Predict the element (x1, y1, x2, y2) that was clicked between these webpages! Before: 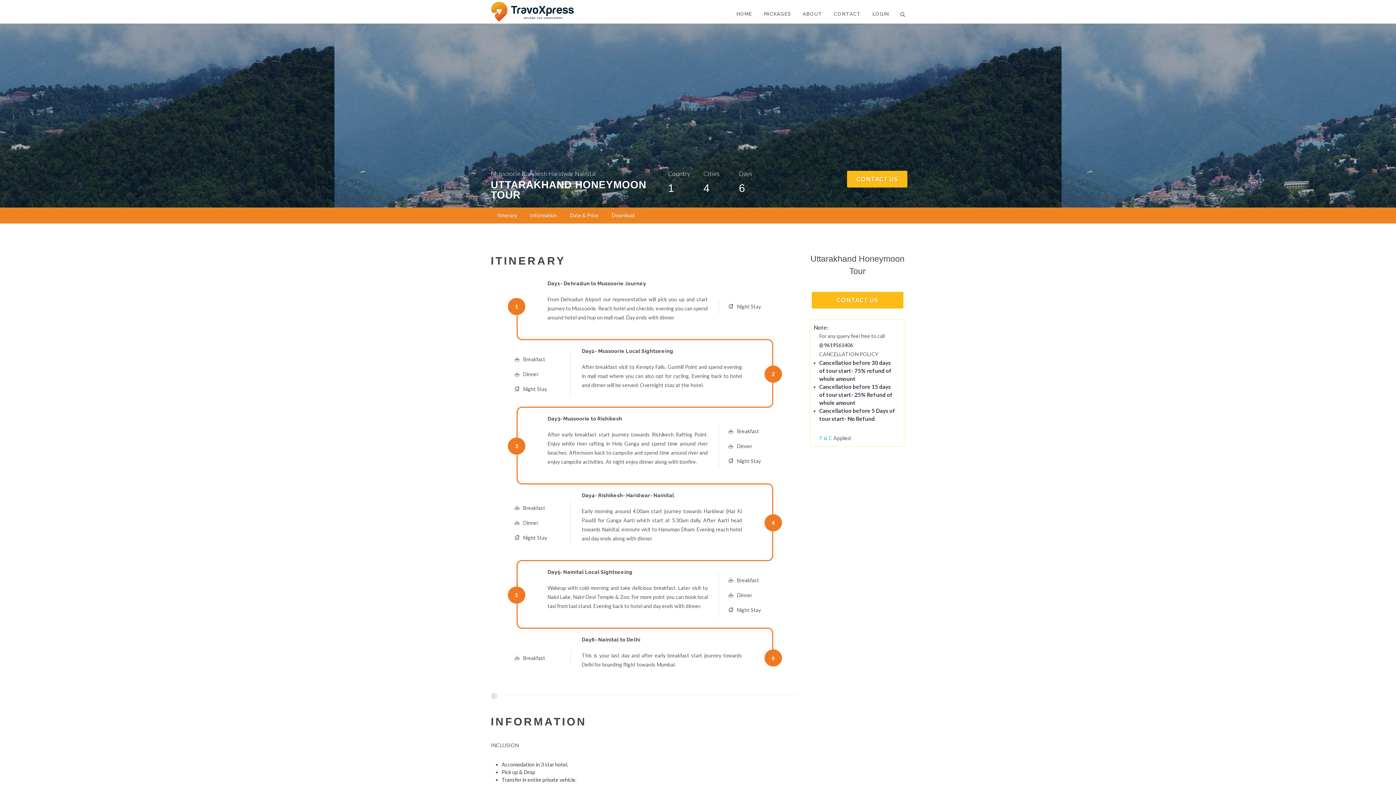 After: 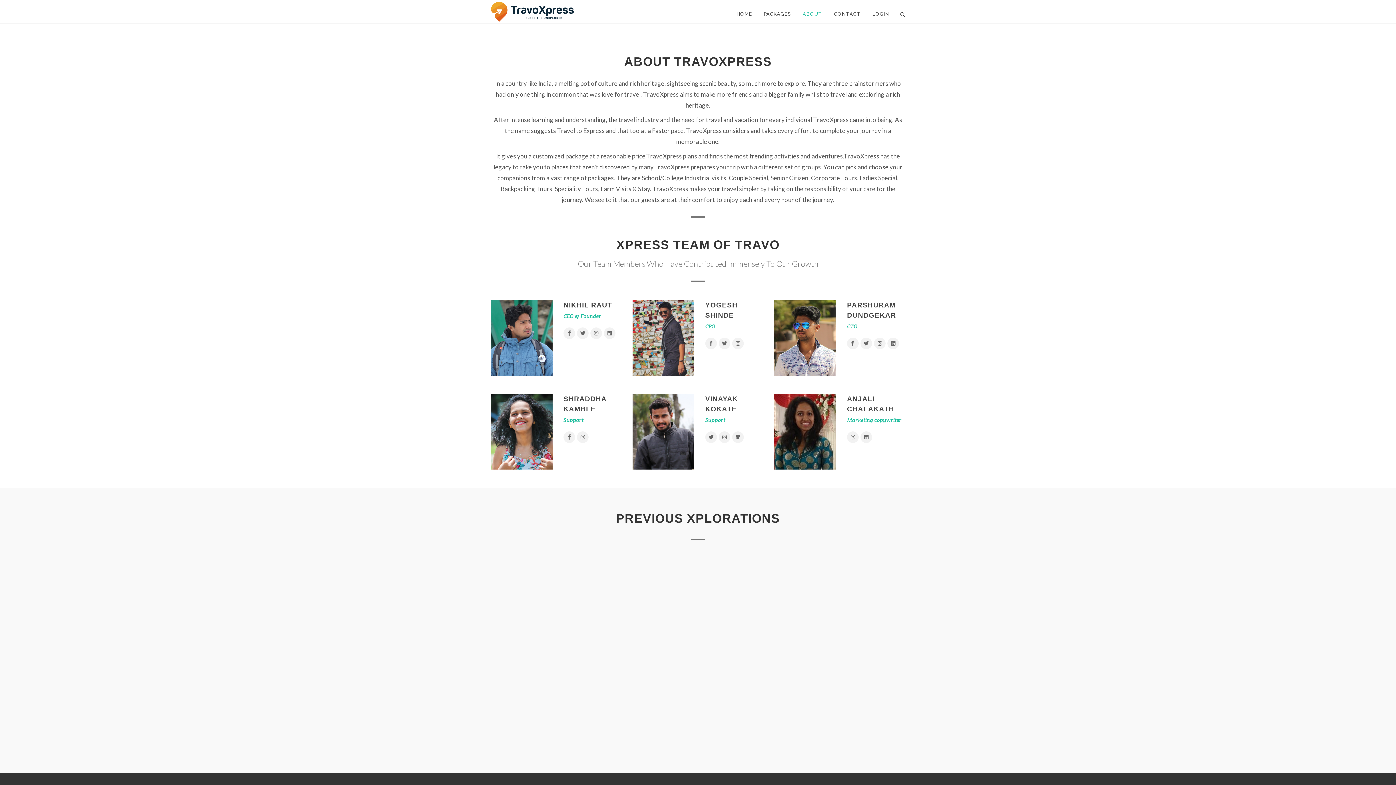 Action: bbox: (797, 0, 828, 28) label: ABOUT